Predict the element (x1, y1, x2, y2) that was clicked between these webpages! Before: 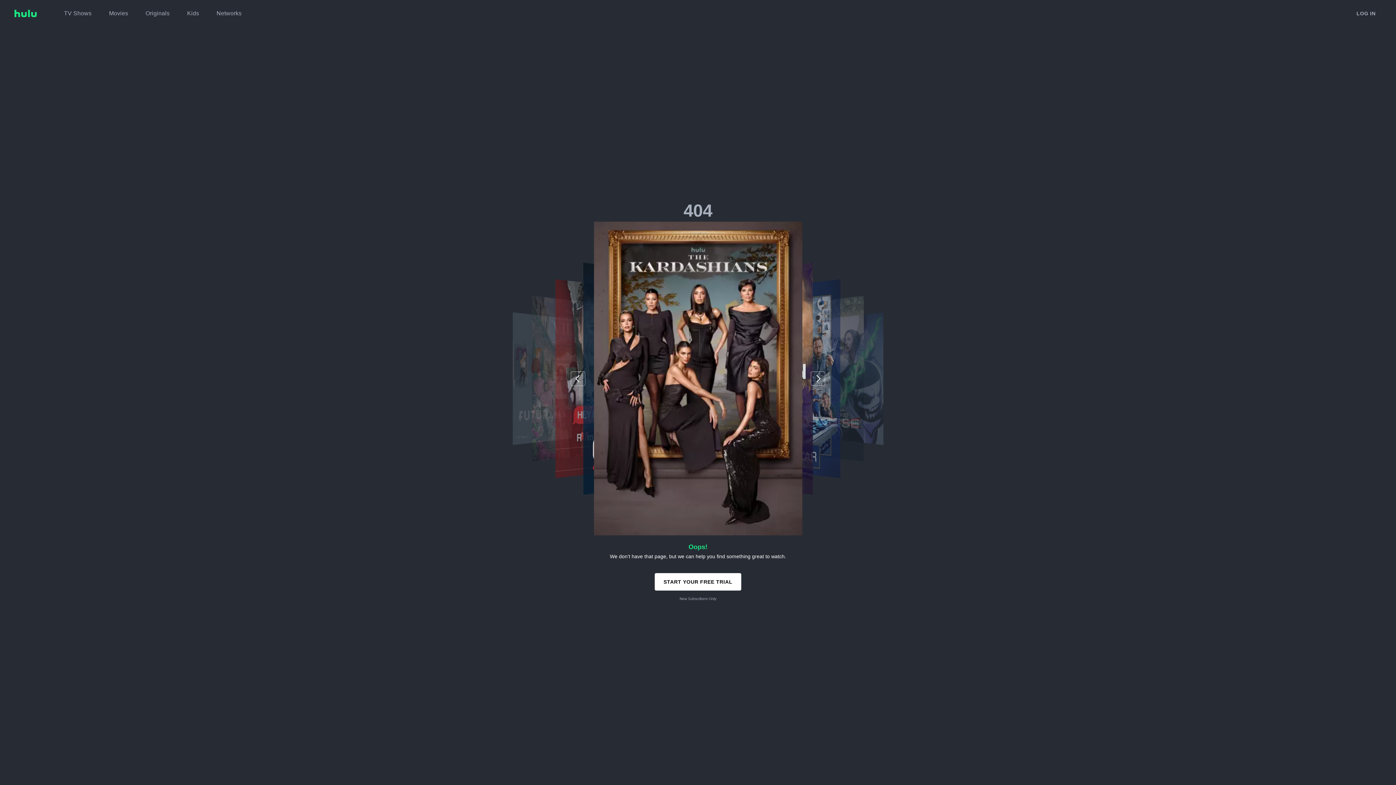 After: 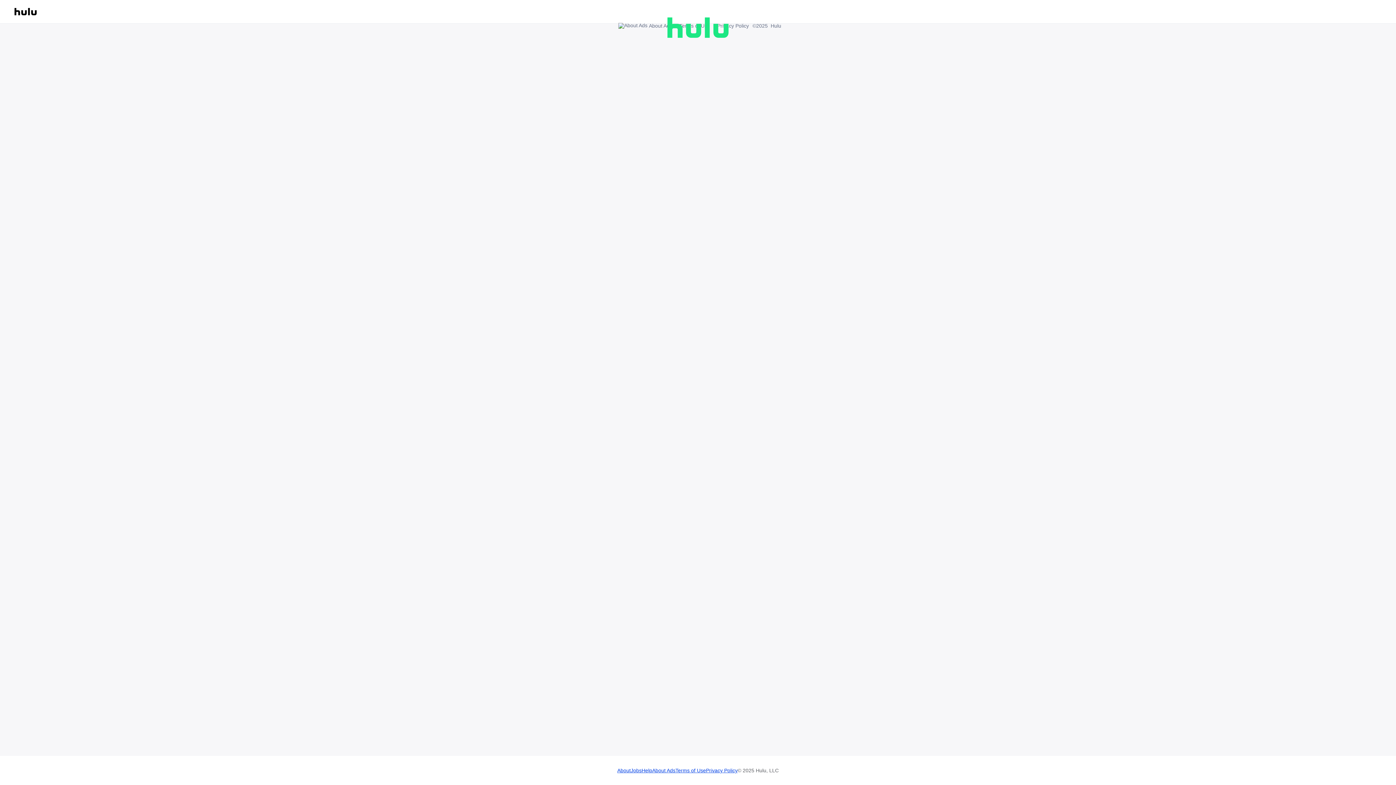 Action: label: LOG IN bbox: (1351, 6, 1381, 20)